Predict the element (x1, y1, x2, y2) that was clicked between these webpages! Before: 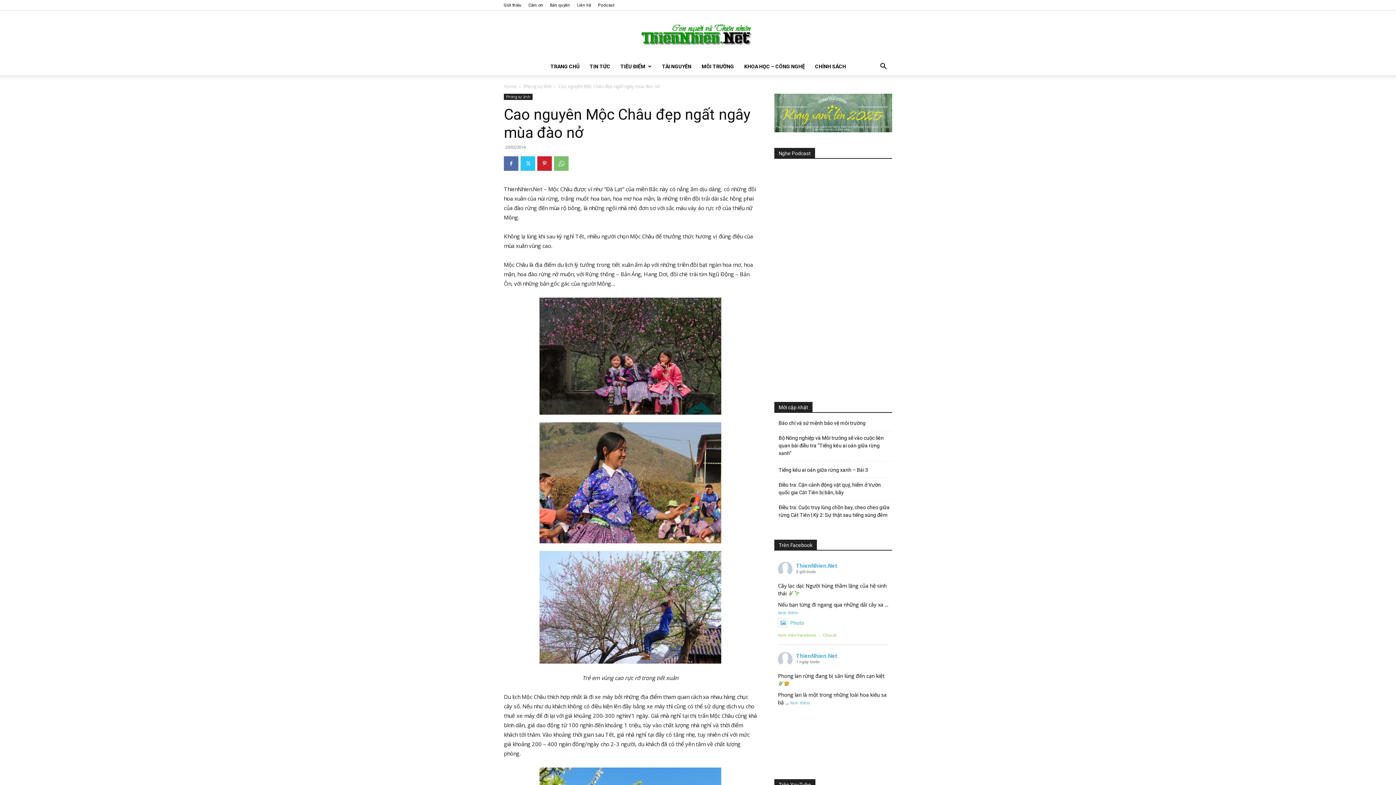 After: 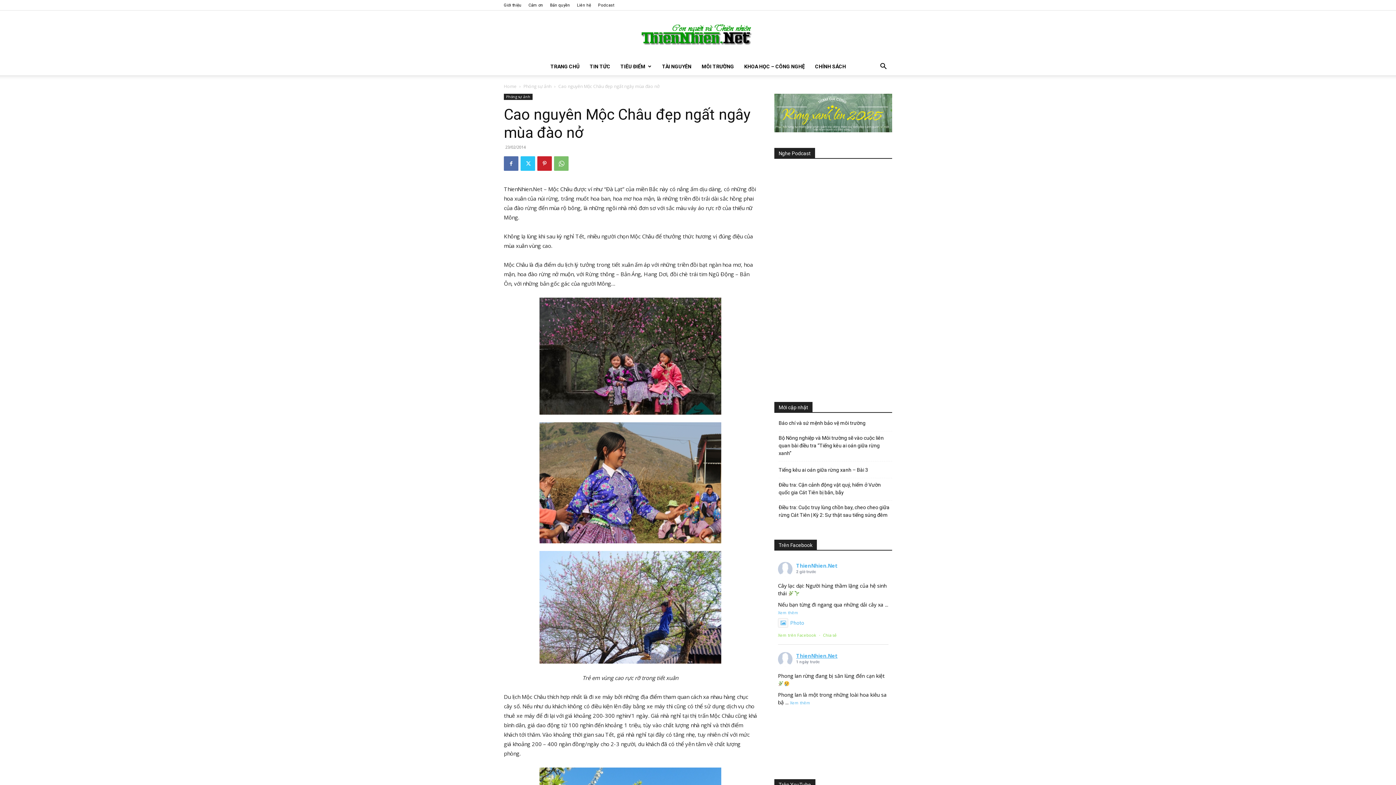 Action: bbox: (796, 652, 837, 659) label: ThienNhien.Net